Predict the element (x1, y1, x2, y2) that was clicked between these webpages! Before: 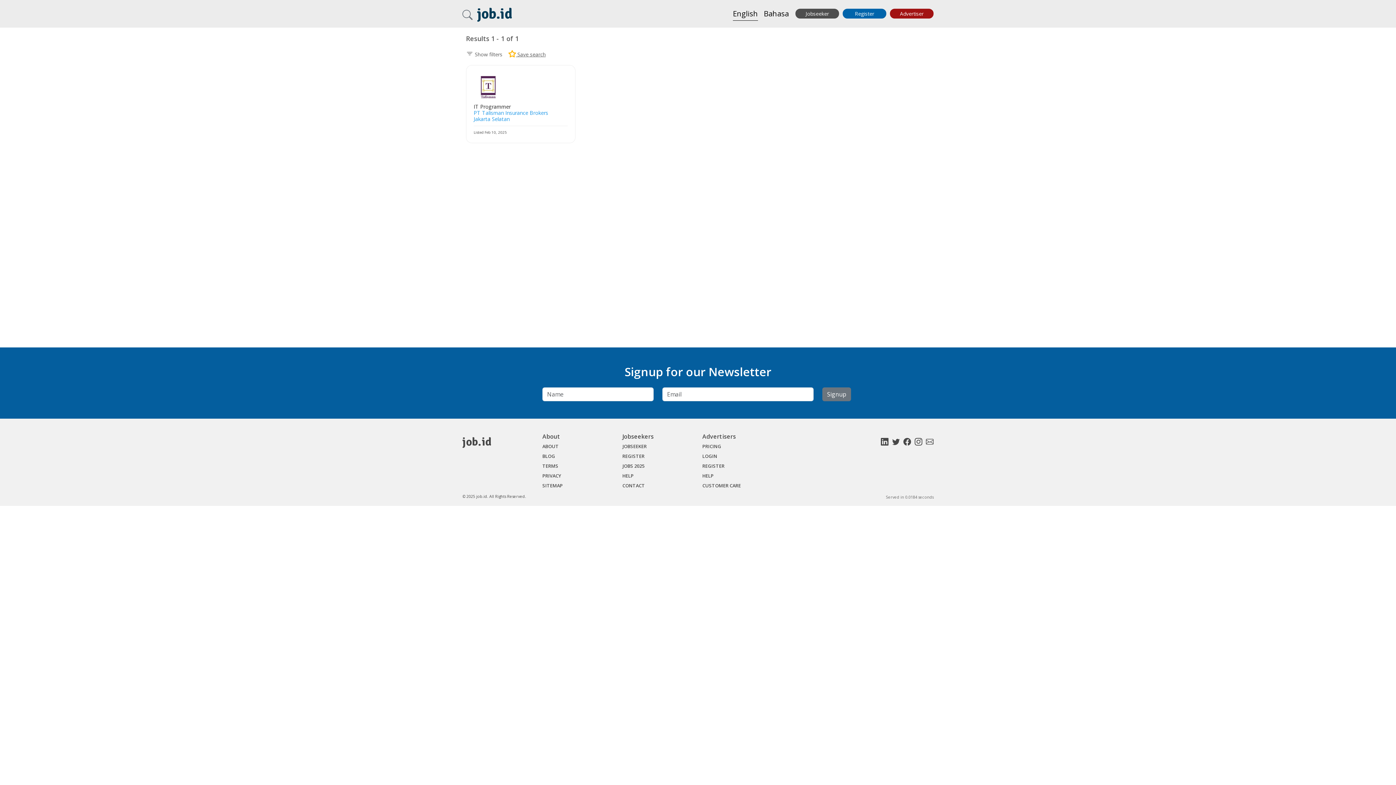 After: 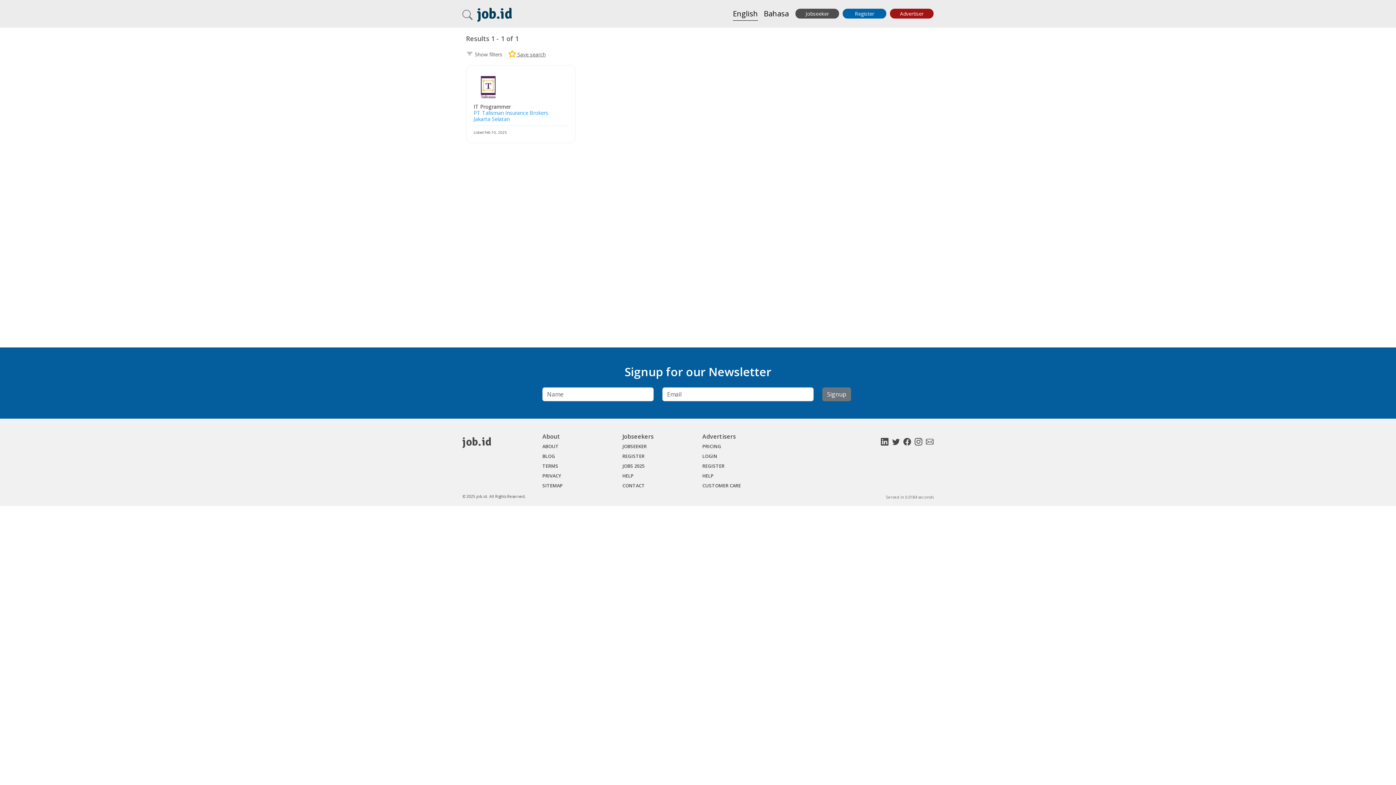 Action: bbox: (903, 436, 911, 446) label: Facebook